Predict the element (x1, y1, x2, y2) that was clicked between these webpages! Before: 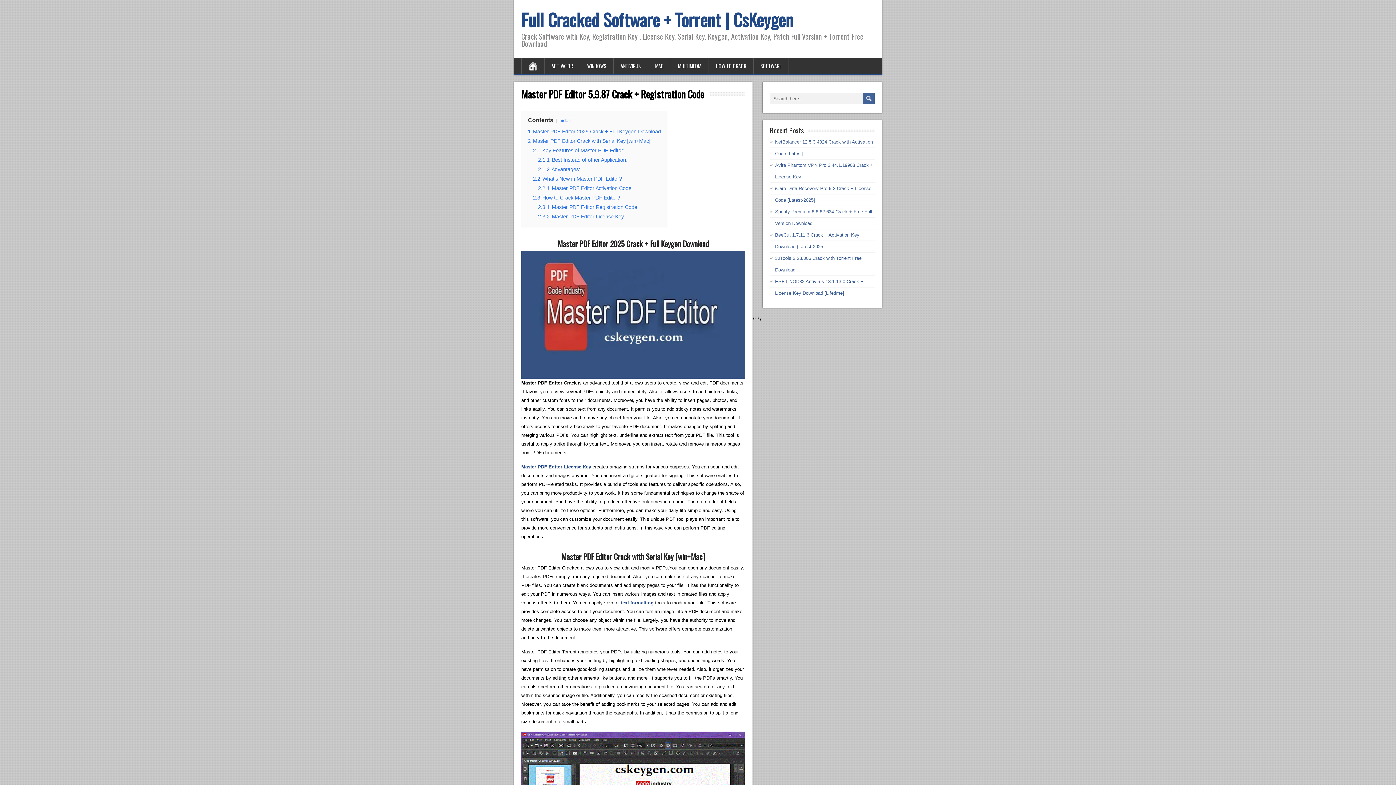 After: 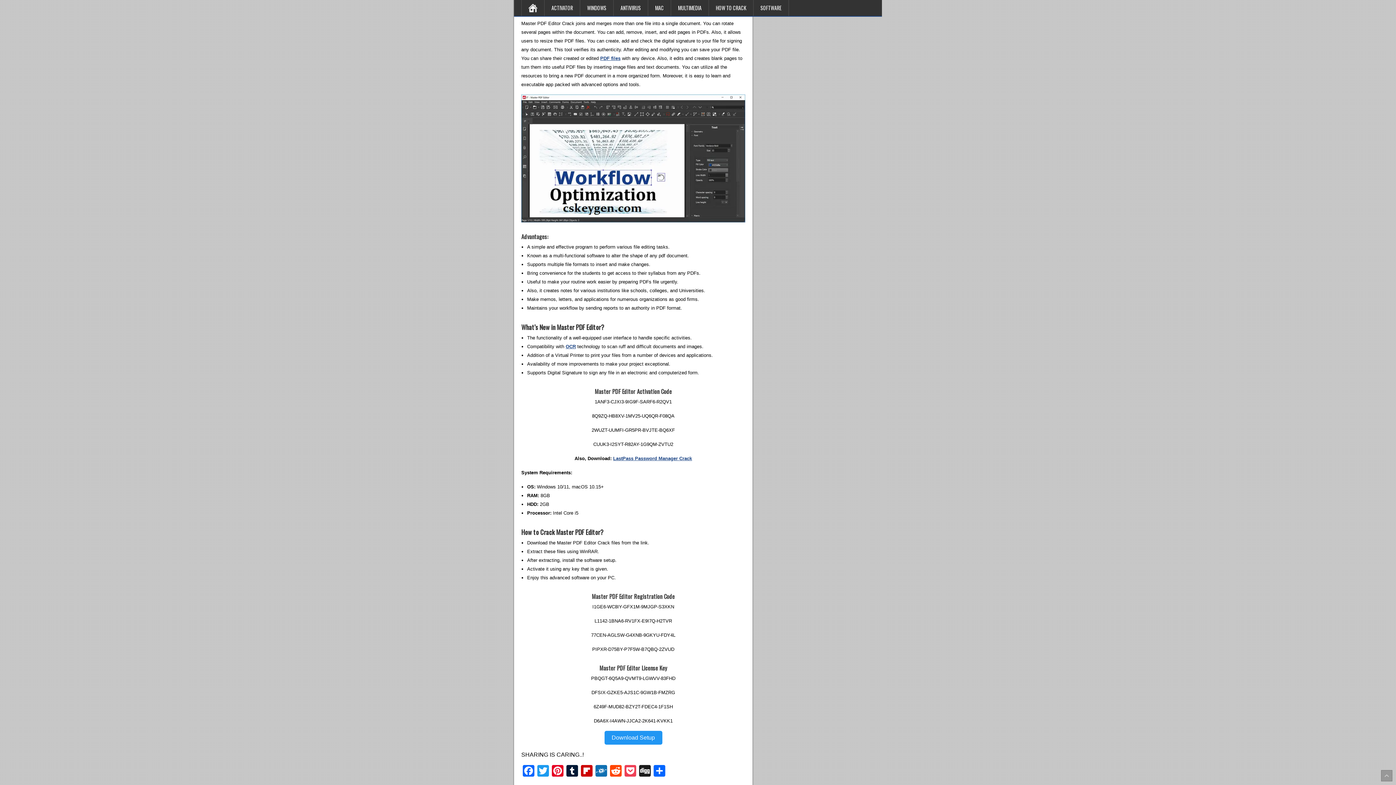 Action: bbox: (538, 157, 627, 162) label: 2.1.1 Best Instead of other Application: